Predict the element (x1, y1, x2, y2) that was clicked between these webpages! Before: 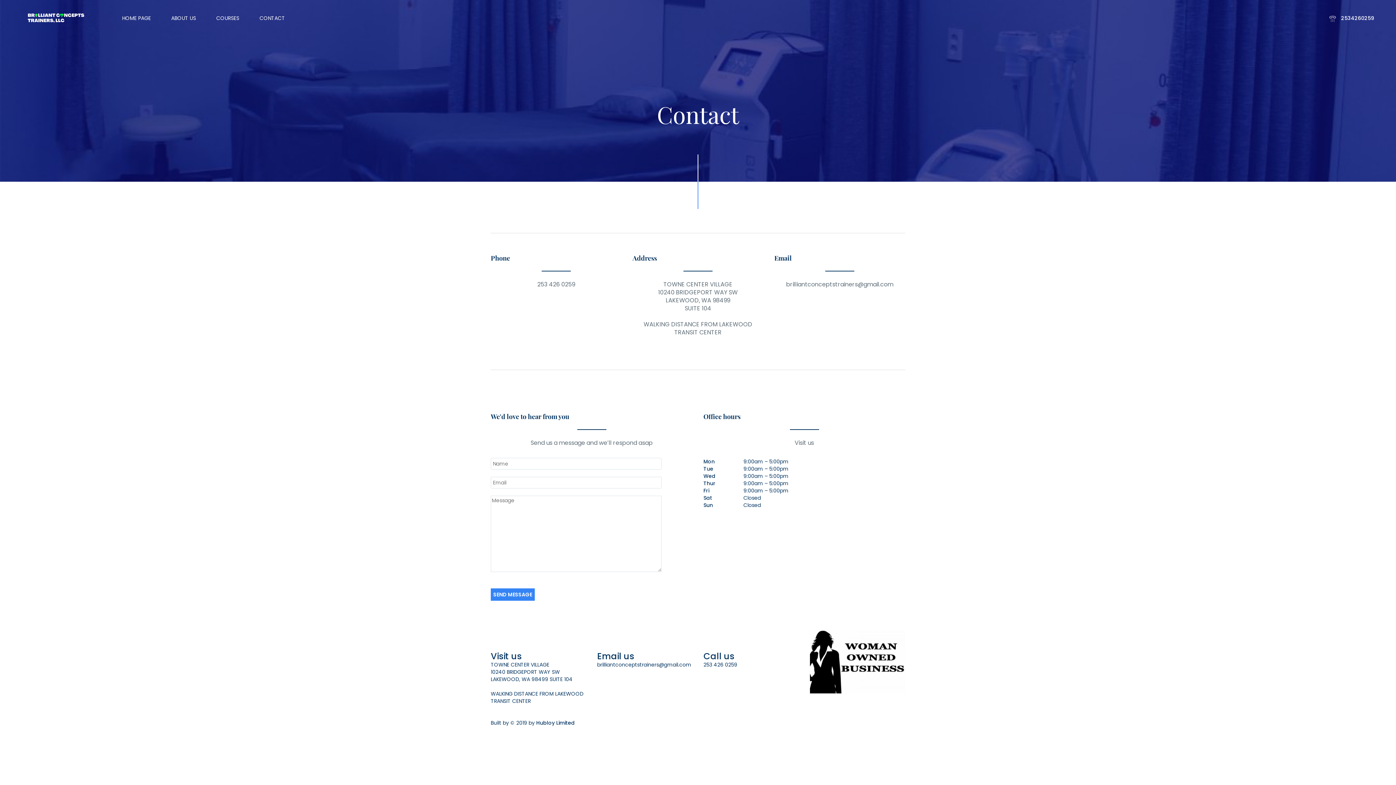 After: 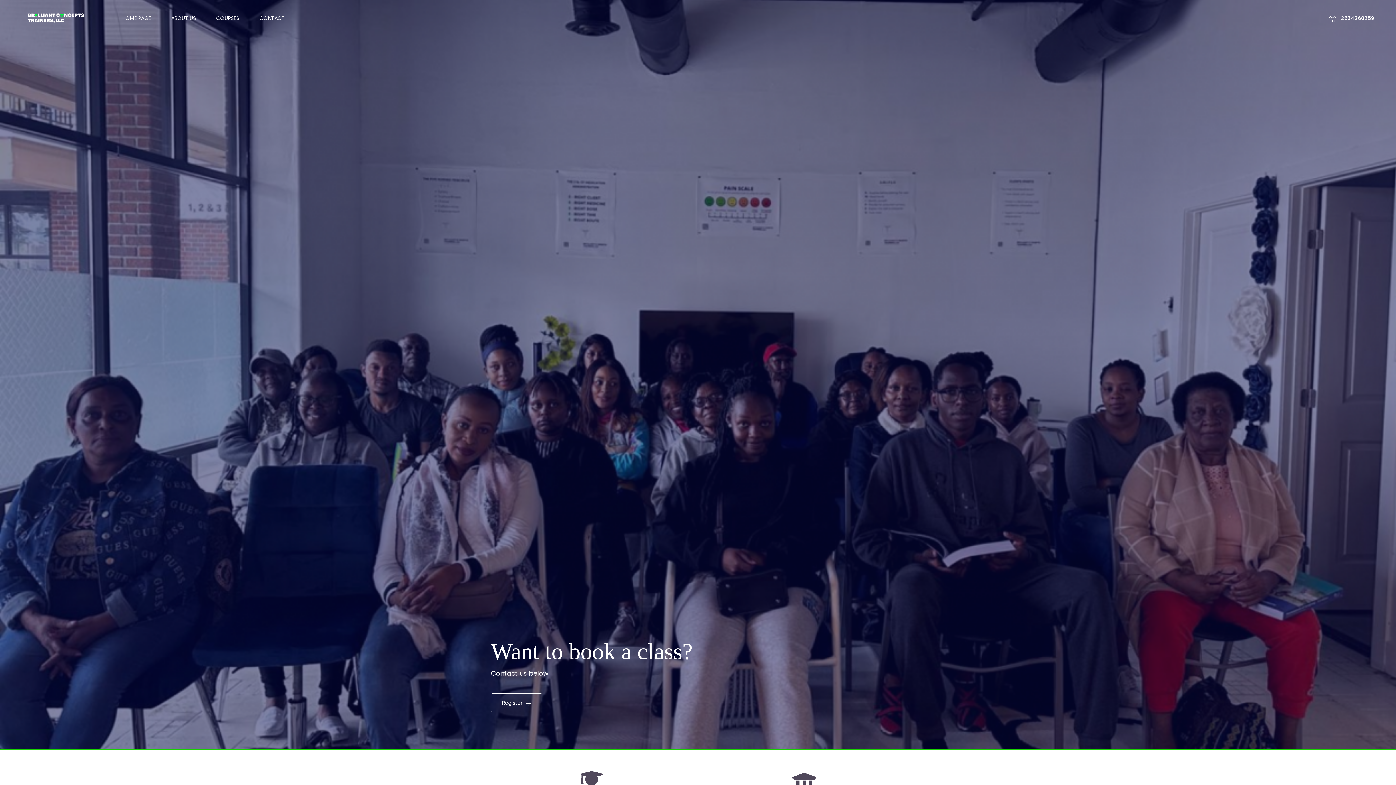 Action: bbox: (21, 14, 90, 21)